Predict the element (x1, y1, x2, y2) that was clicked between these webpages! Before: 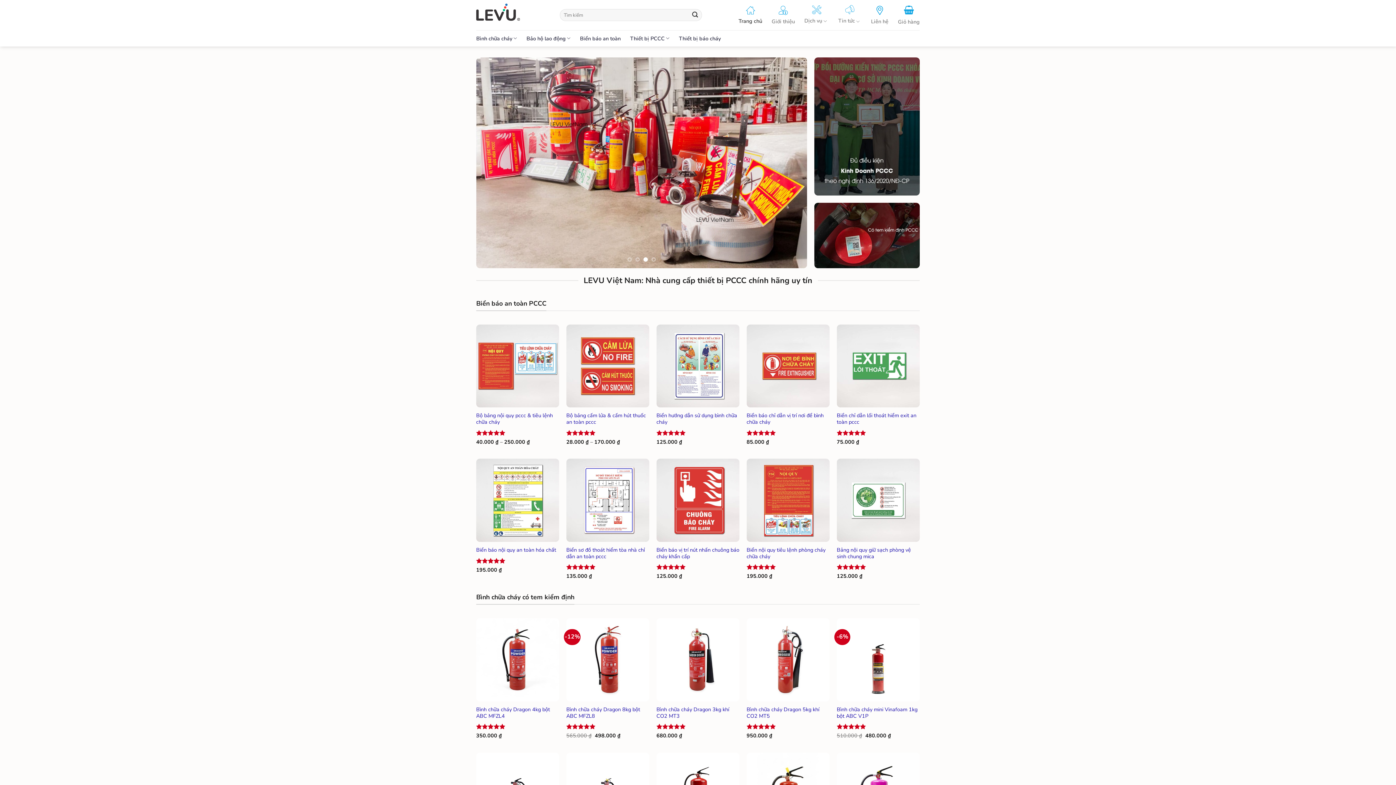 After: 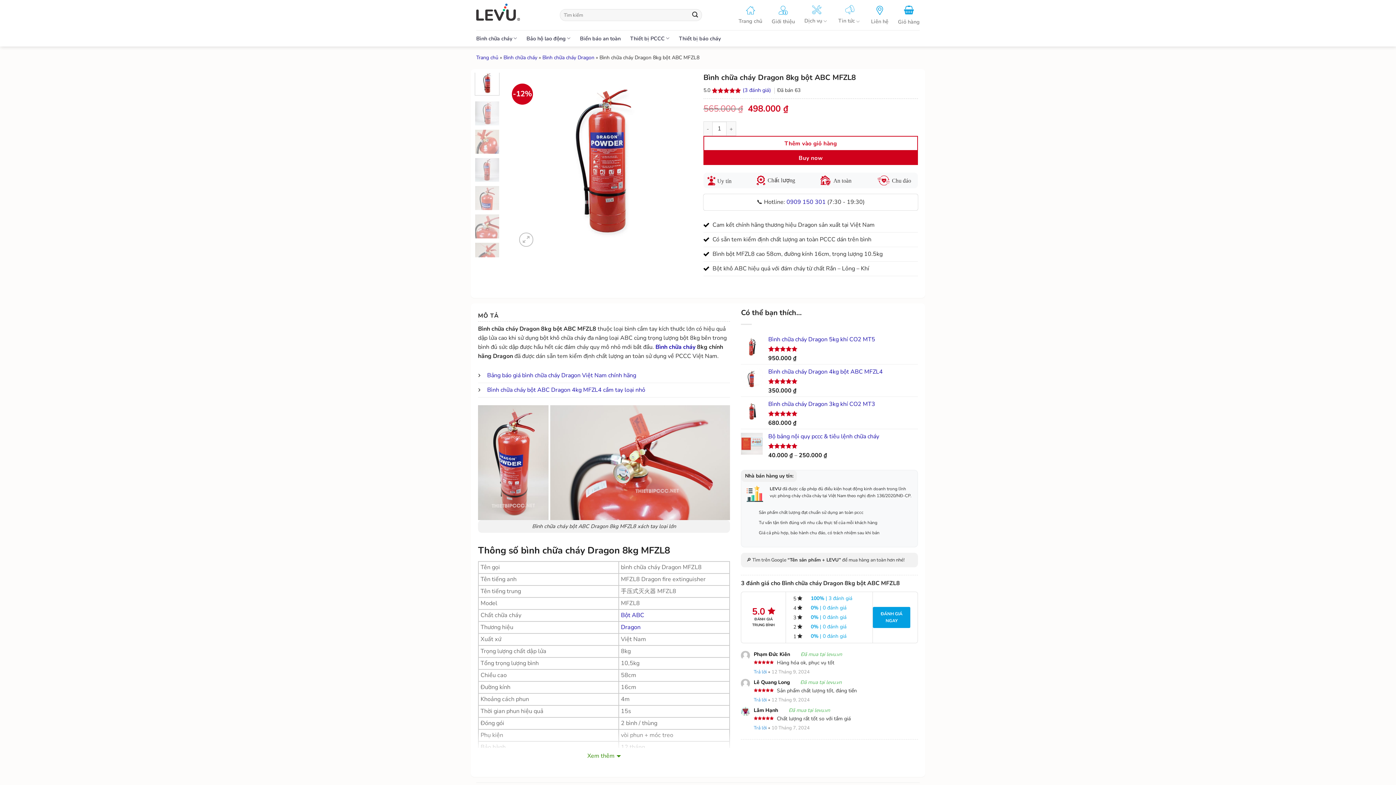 Action: bbox: (566, 706, 649, 719) label: Bình chữa cháy Dragon 8kg bột ABC MFZL8